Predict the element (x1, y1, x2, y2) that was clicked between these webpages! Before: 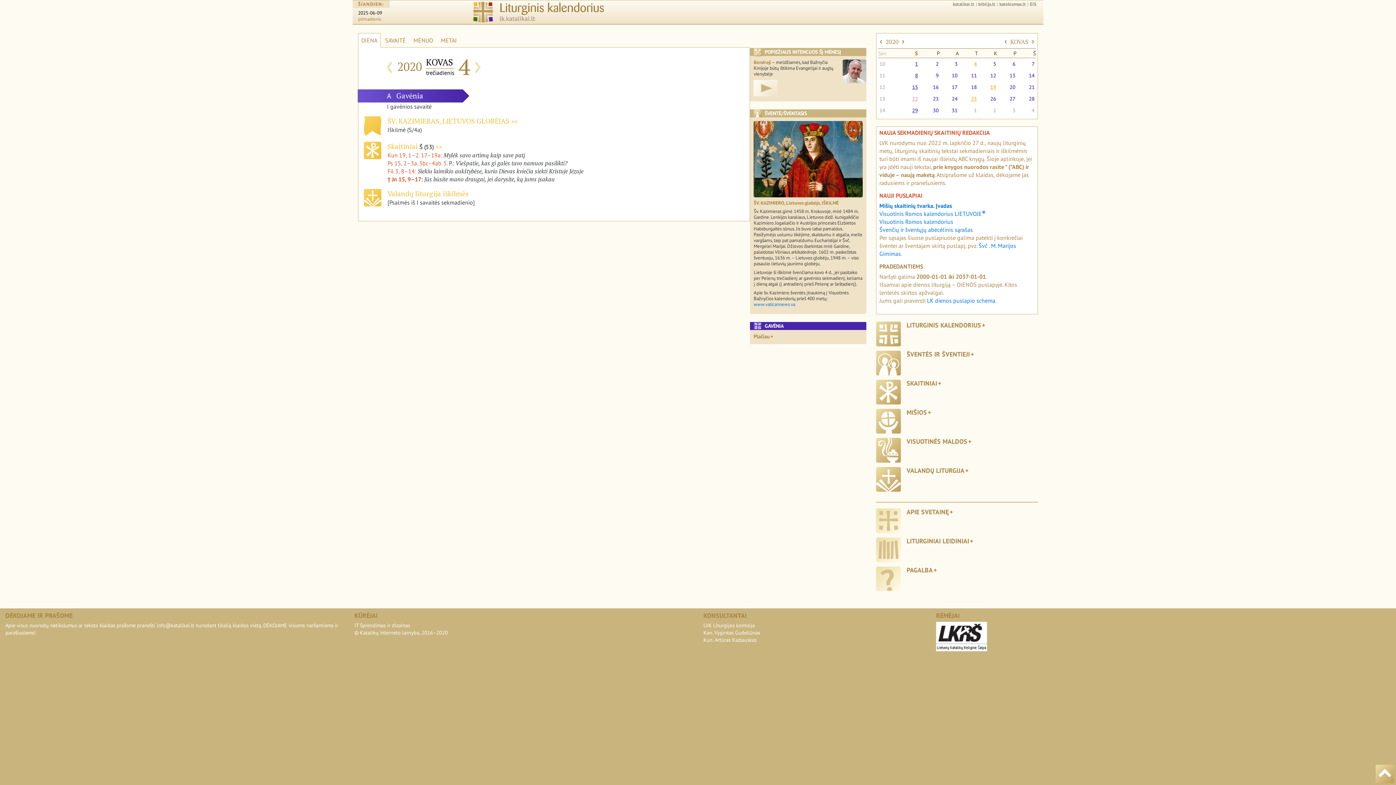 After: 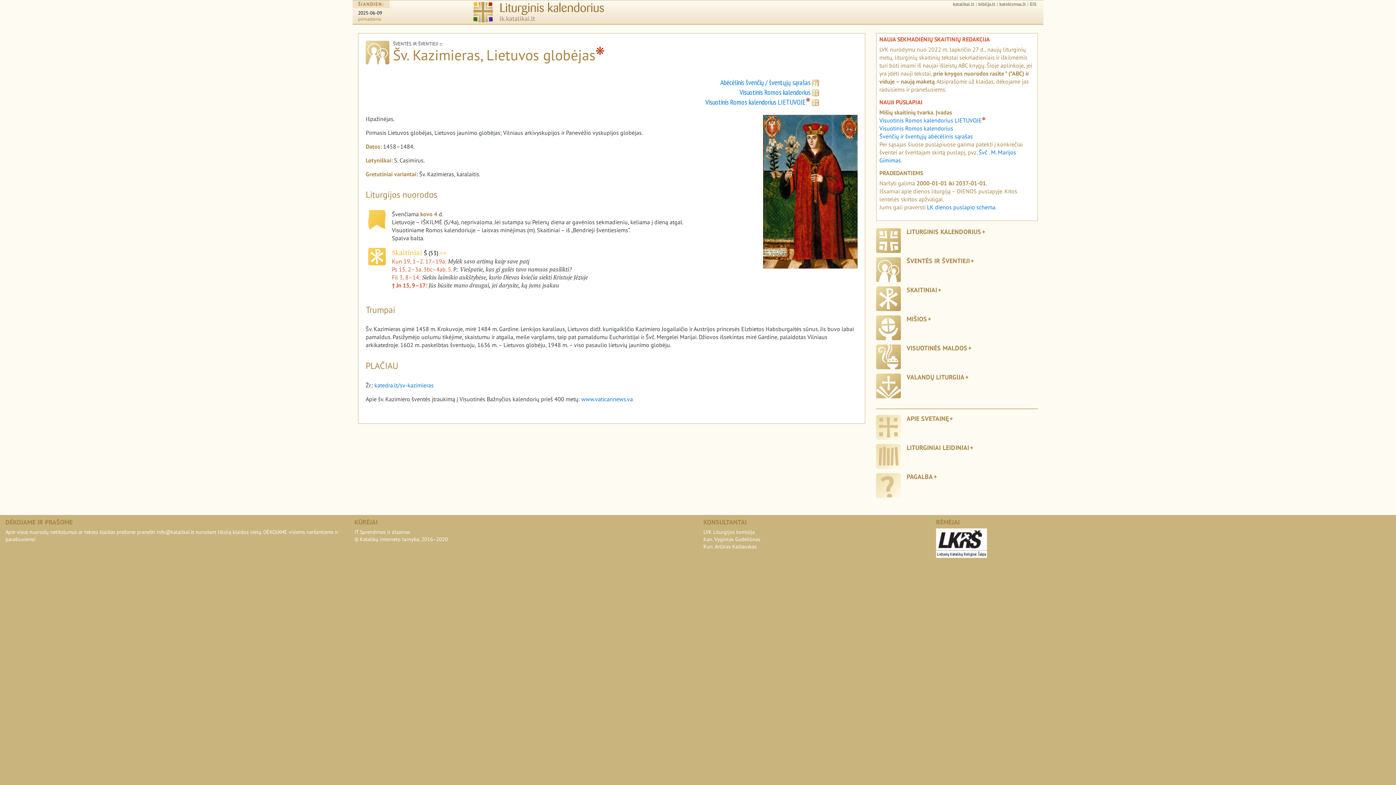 Action: bbox: (387, 116, 517, 125) label: ŠV. KAZIMIERAS, LIETUVOS GLOBĖJAS